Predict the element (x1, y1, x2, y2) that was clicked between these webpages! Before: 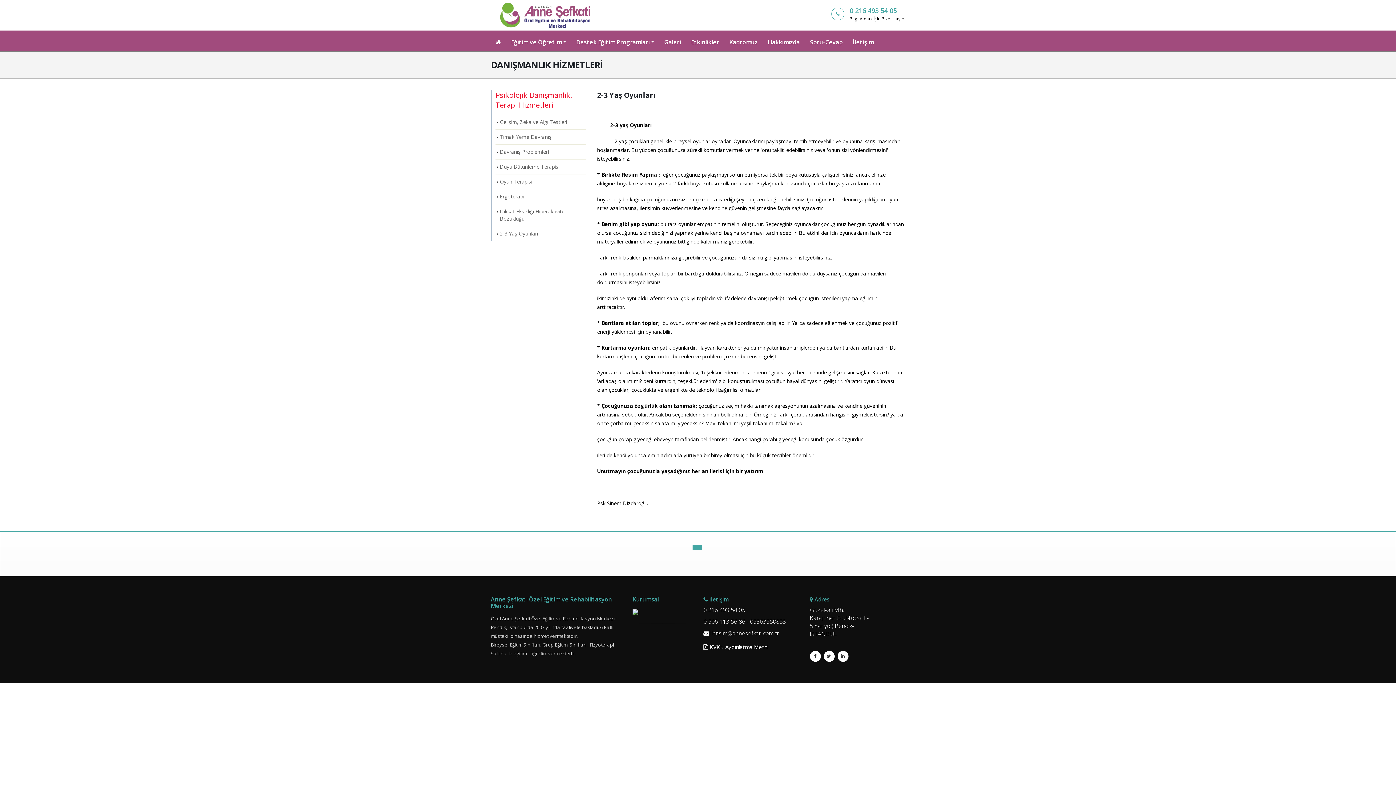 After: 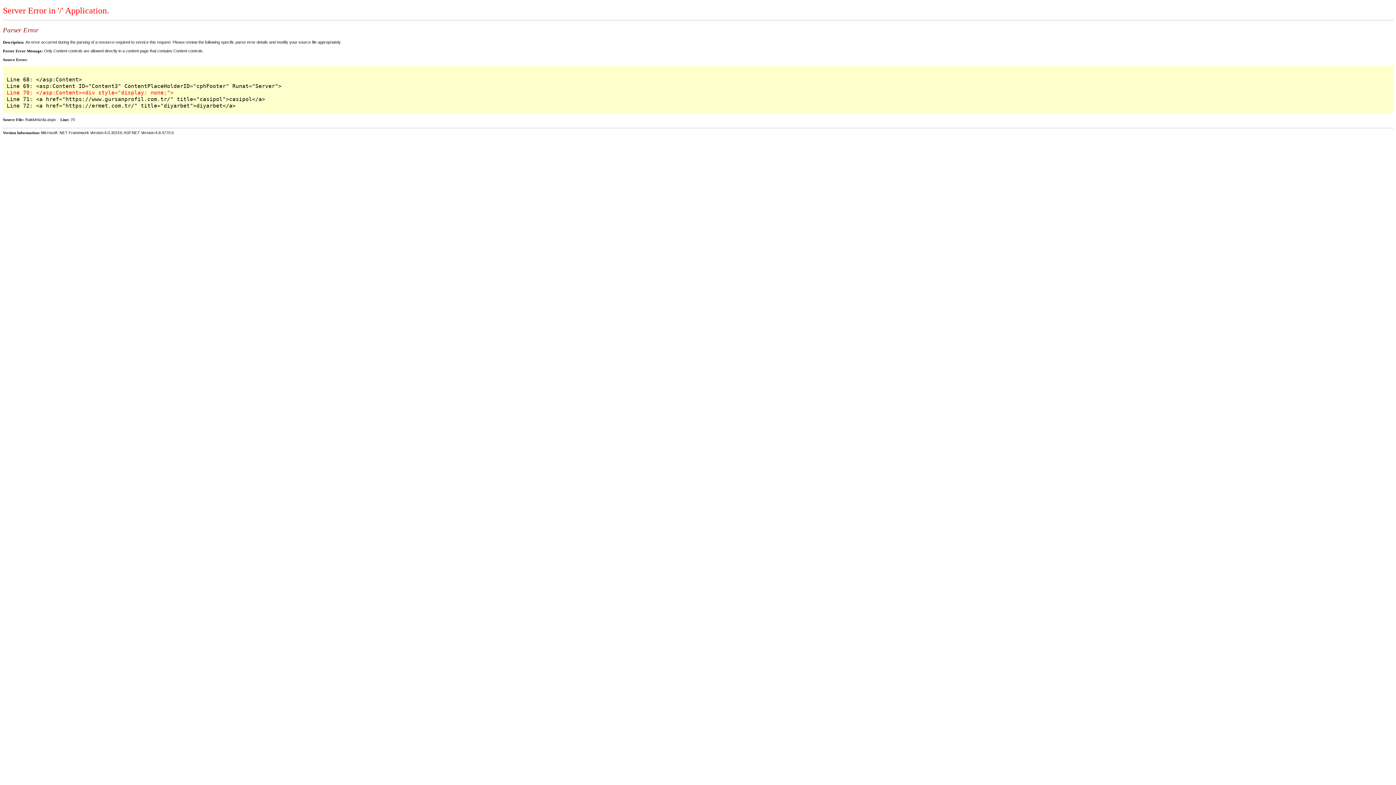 Action: bbox: (763, 34, 804, 49) label: Hakkımızda